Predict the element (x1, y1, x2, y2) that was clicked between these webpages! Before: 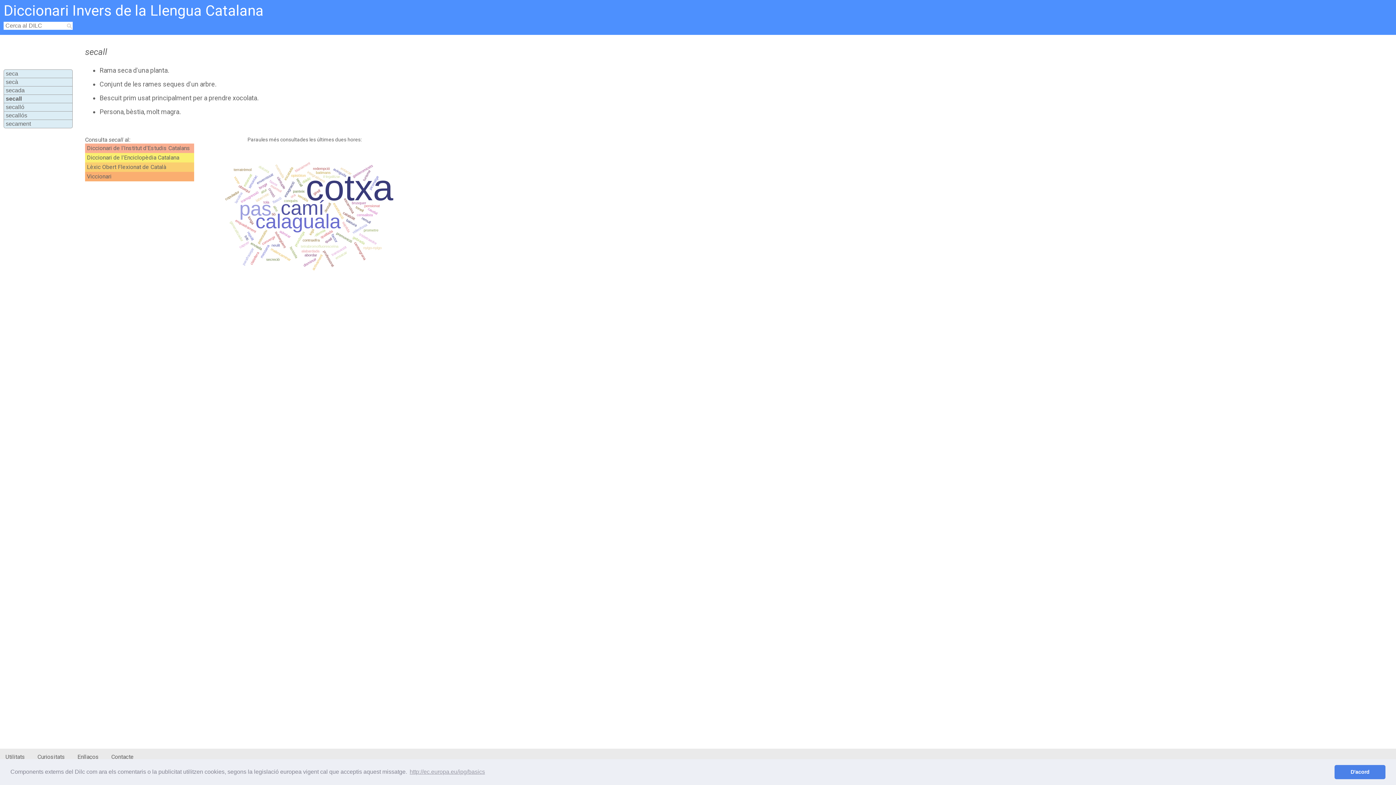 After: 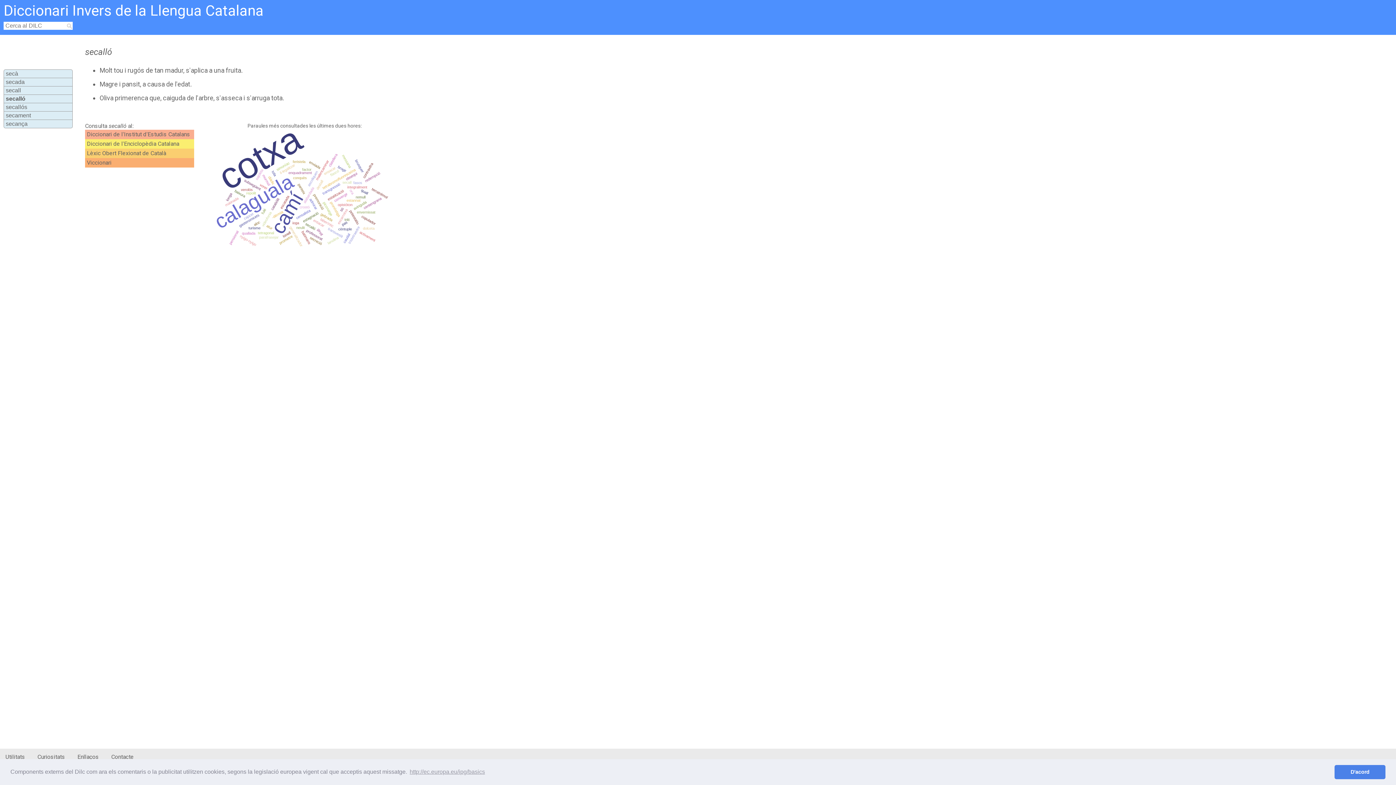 Action: bbox: (5, 104, 24, 110) label: secalló